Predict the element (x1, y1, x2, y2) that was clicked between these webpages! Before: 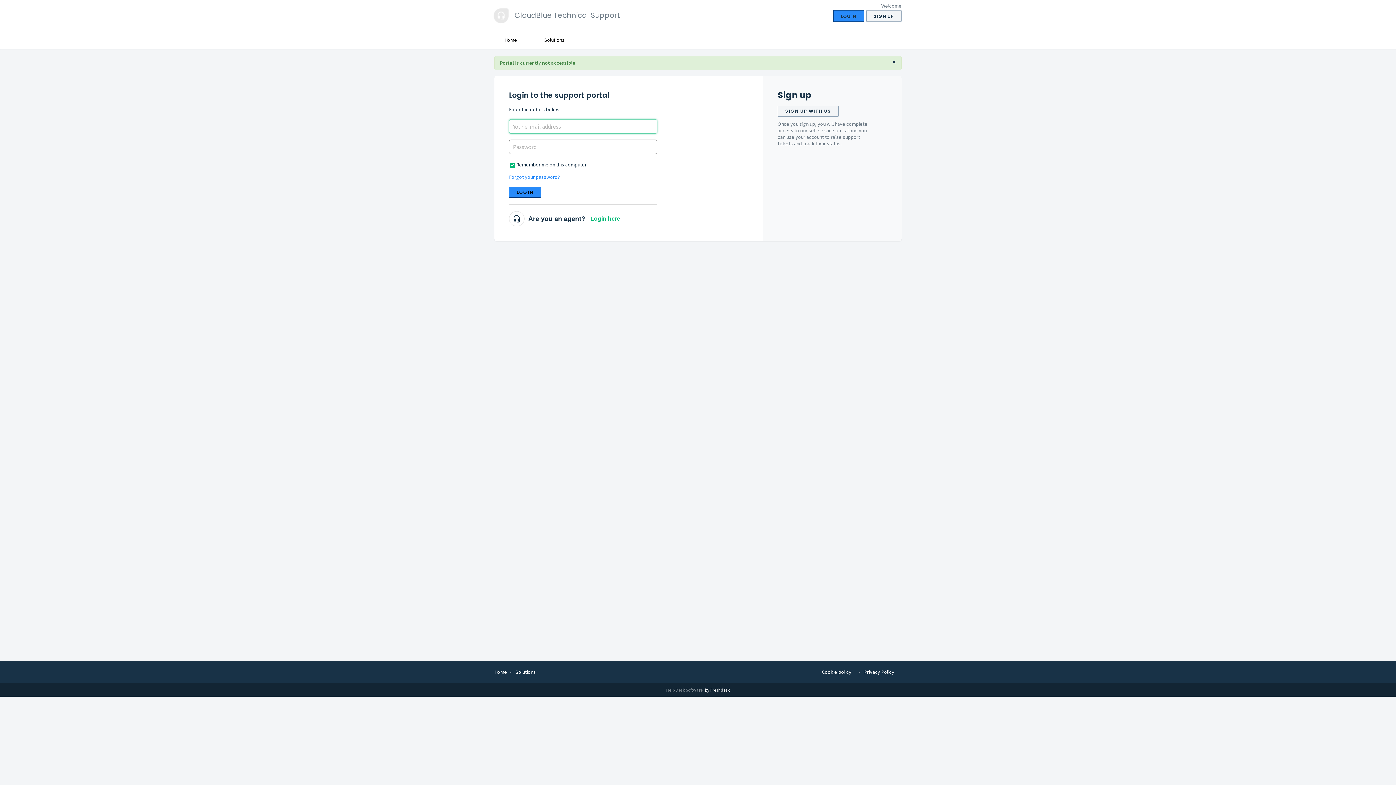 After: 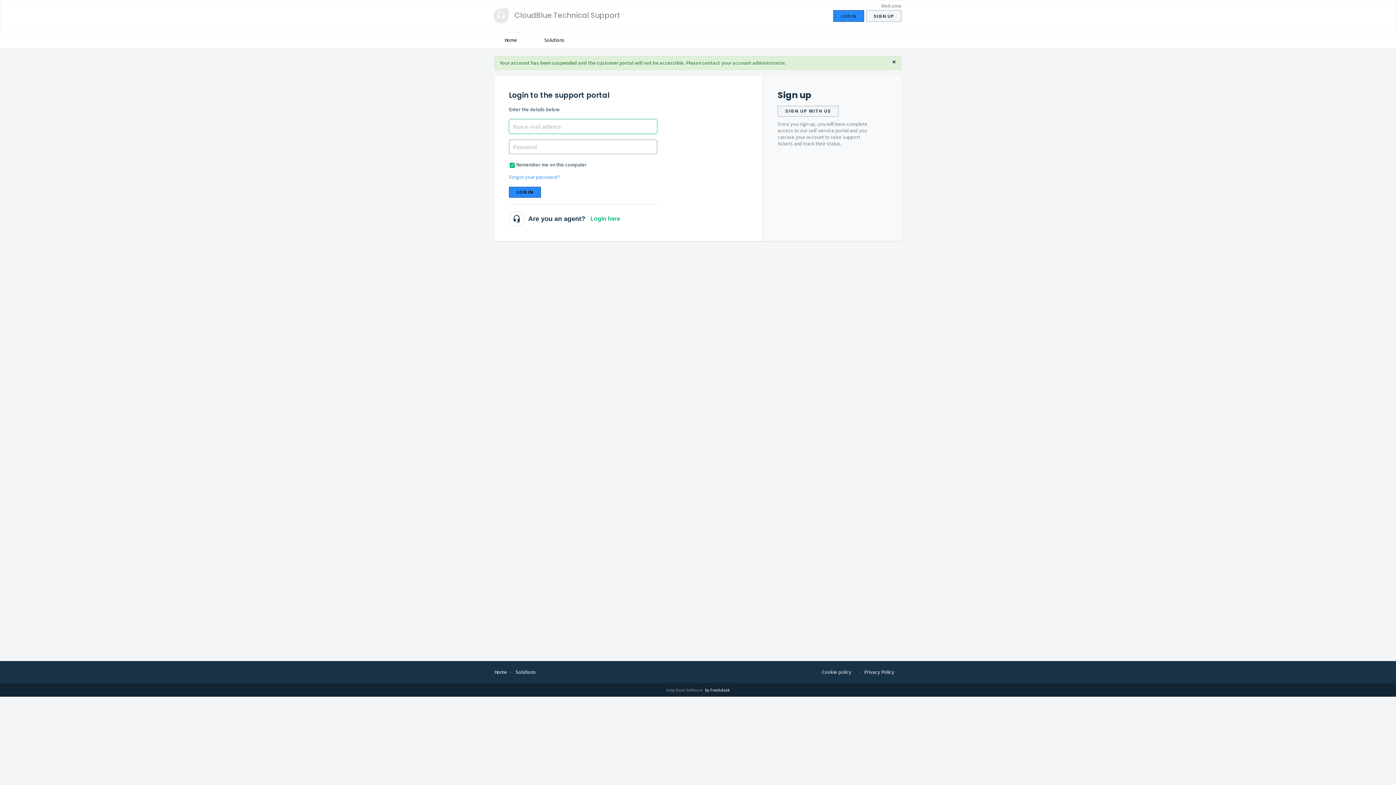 Action: bbox: (866, 10, 901, 21) label: SIGN UP